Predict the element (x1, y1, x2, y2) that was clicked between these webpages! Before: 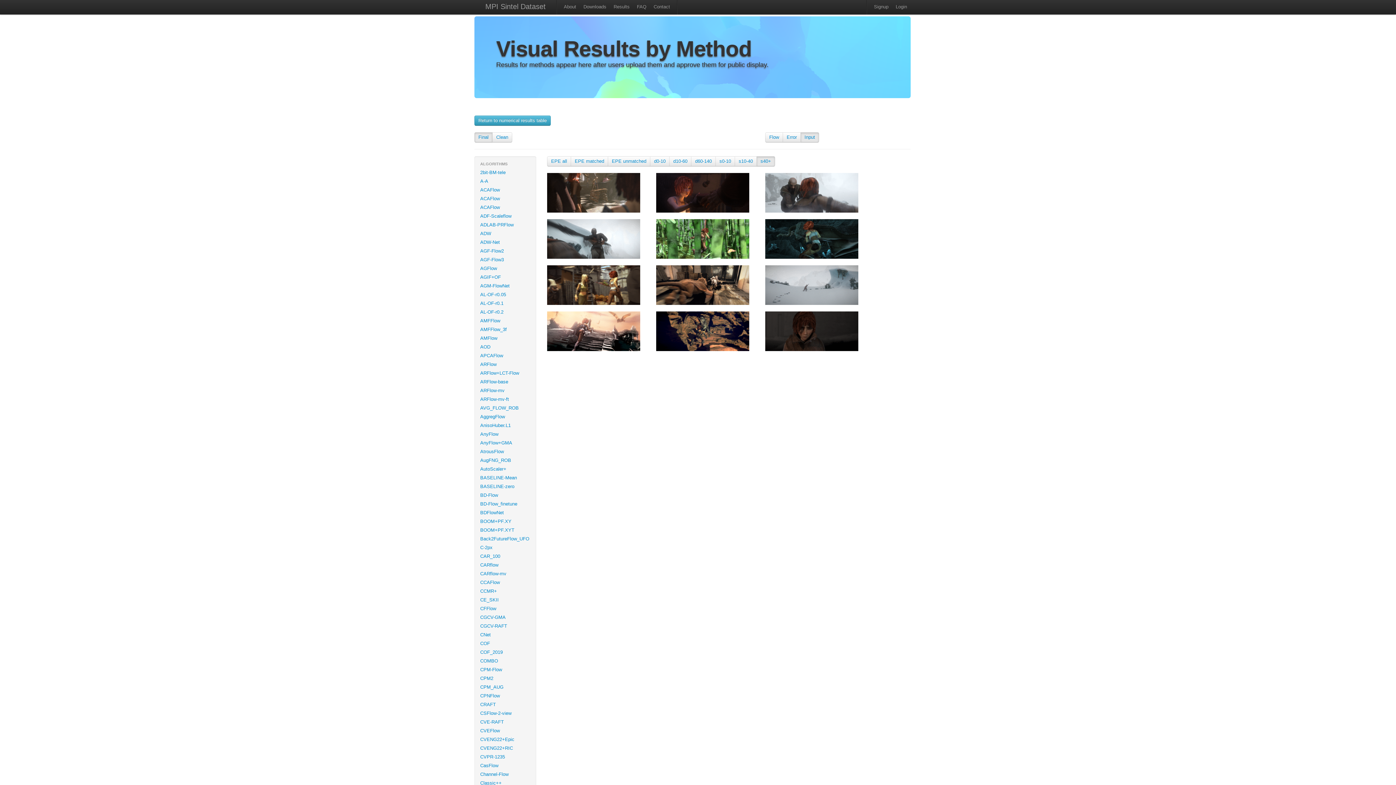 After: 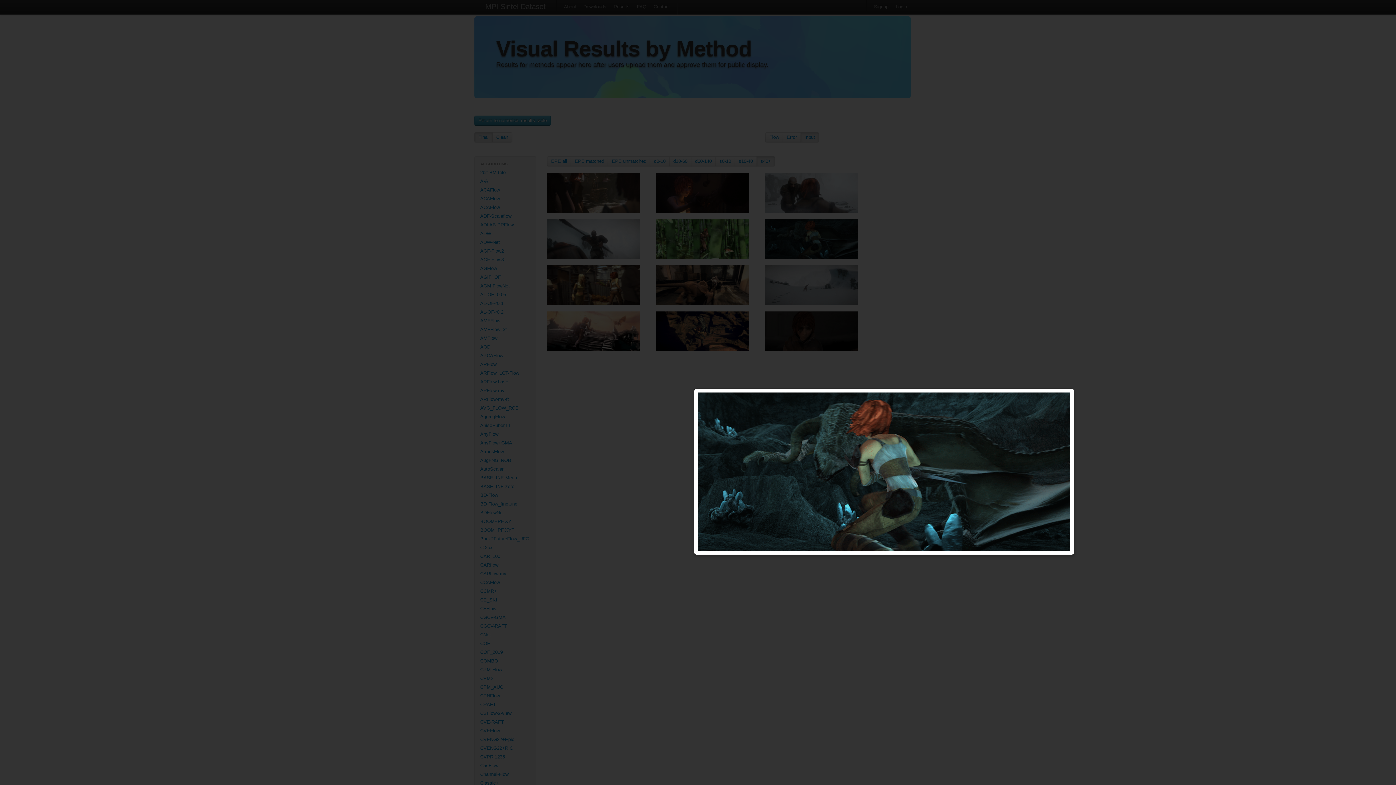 Action: bbox: (765, 235, 858, 241)